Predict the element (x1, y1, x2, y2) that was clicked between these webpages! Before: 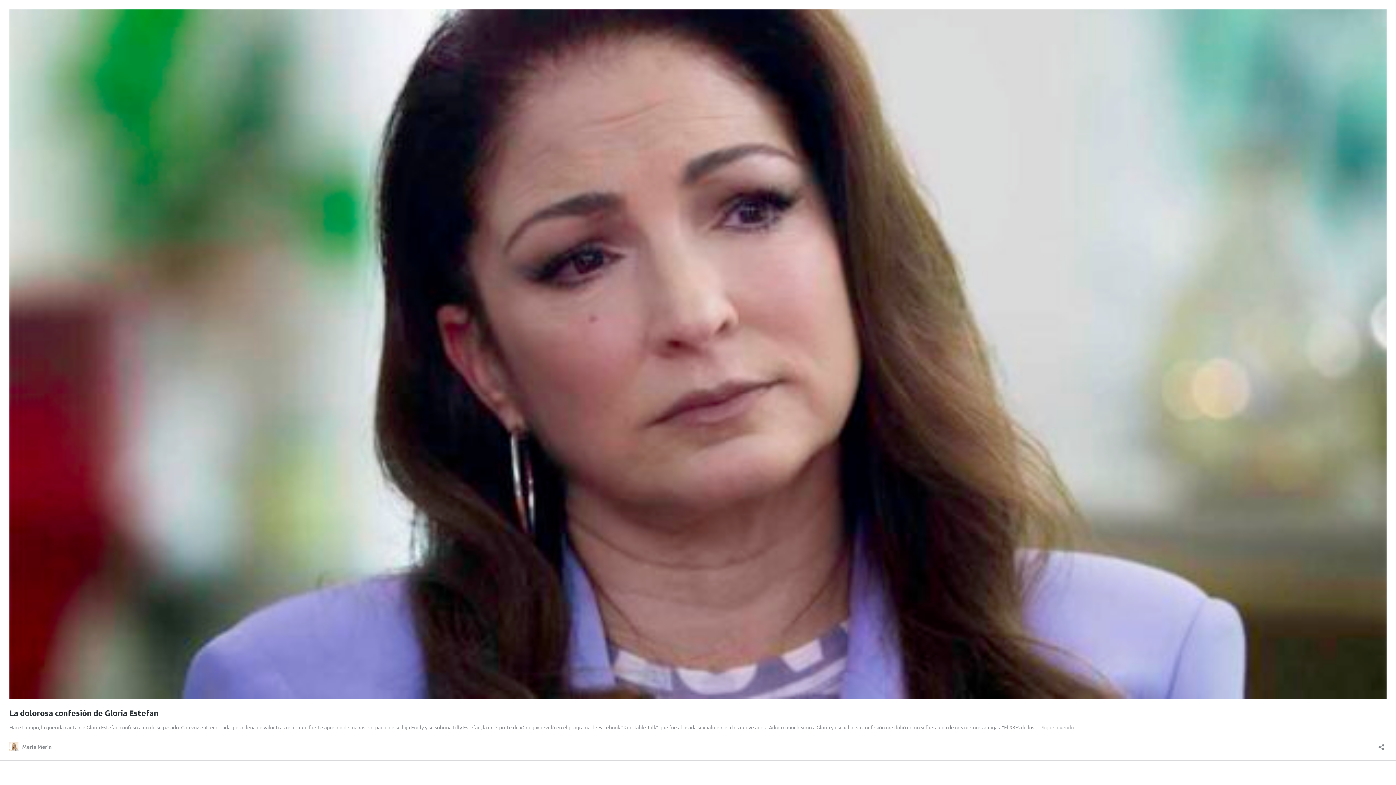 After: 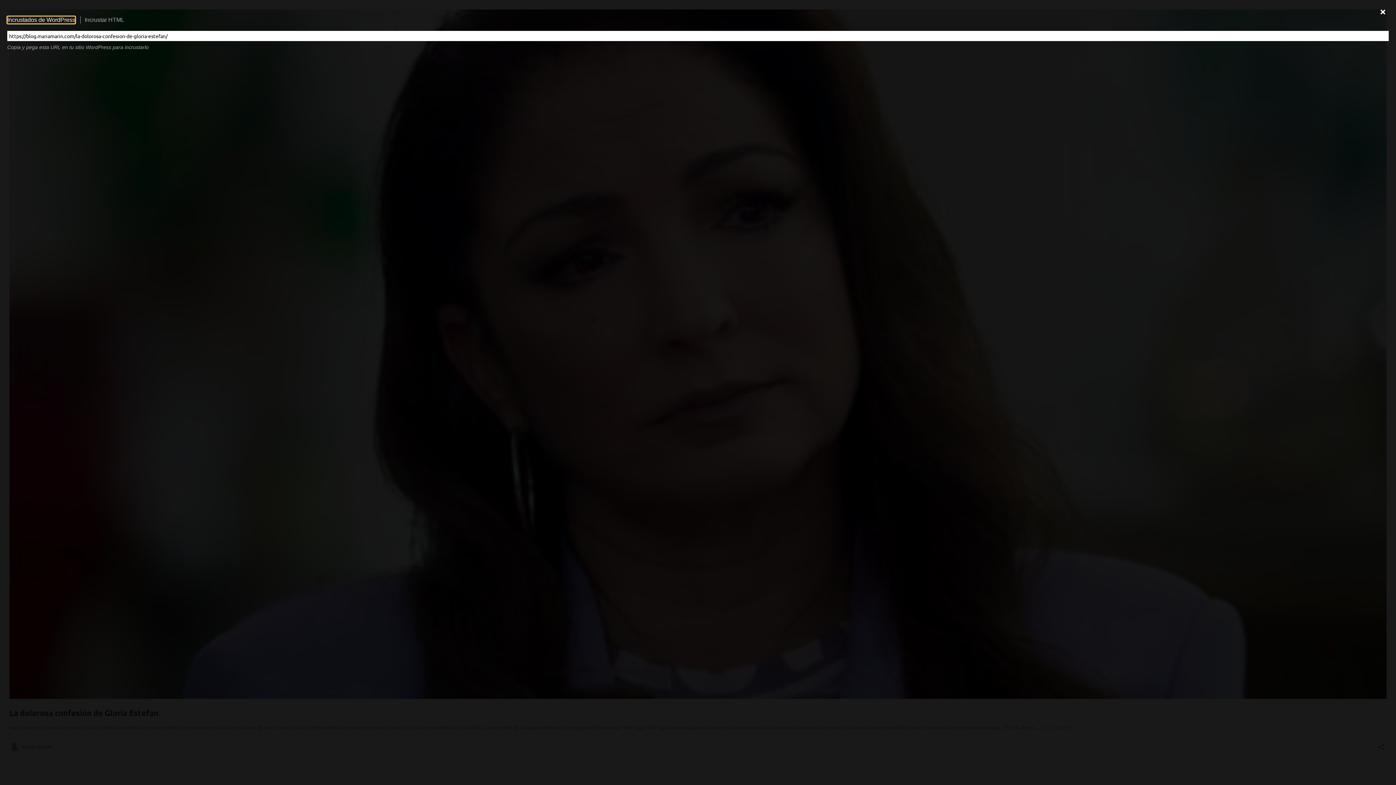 Action: label: Abrir la ventana de compartir bbox: (1376, 739, 1386, 750)